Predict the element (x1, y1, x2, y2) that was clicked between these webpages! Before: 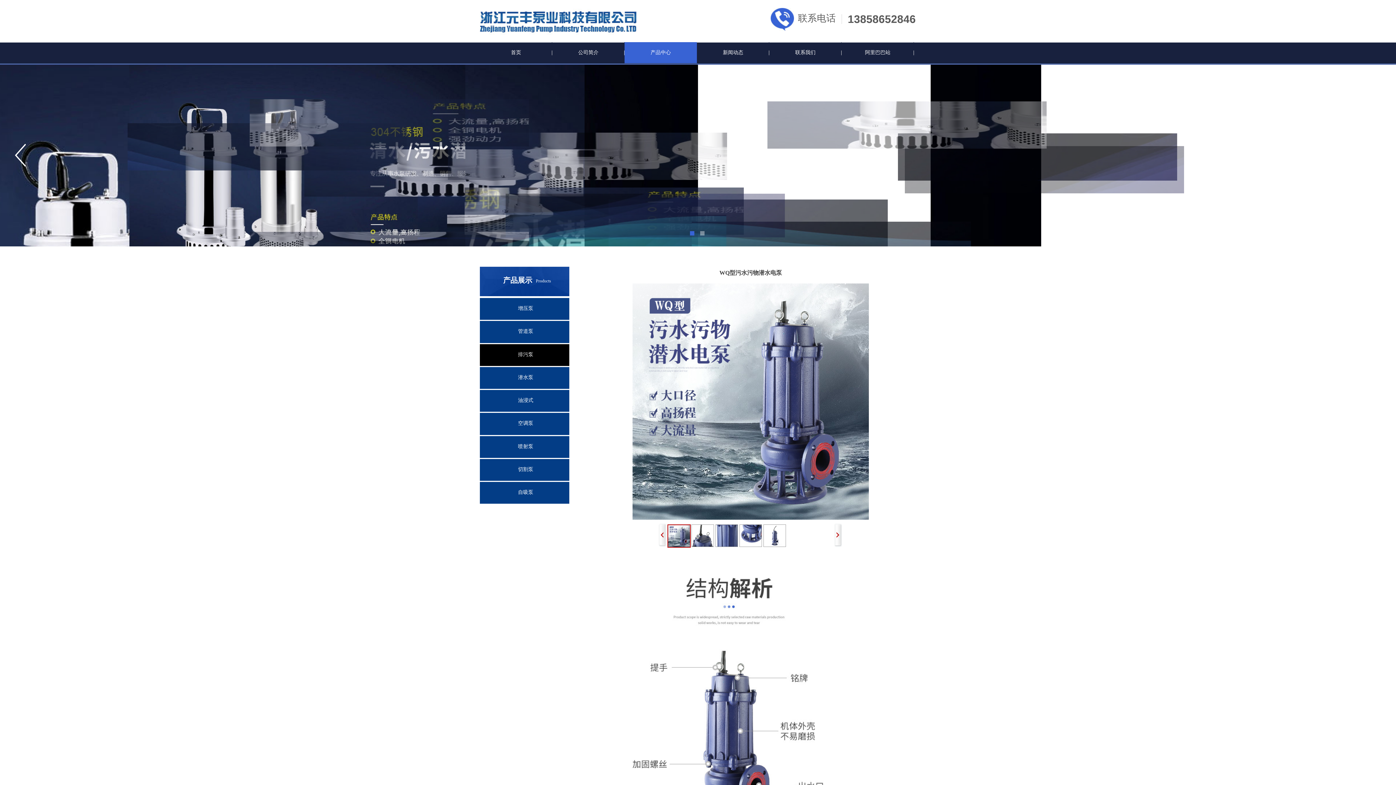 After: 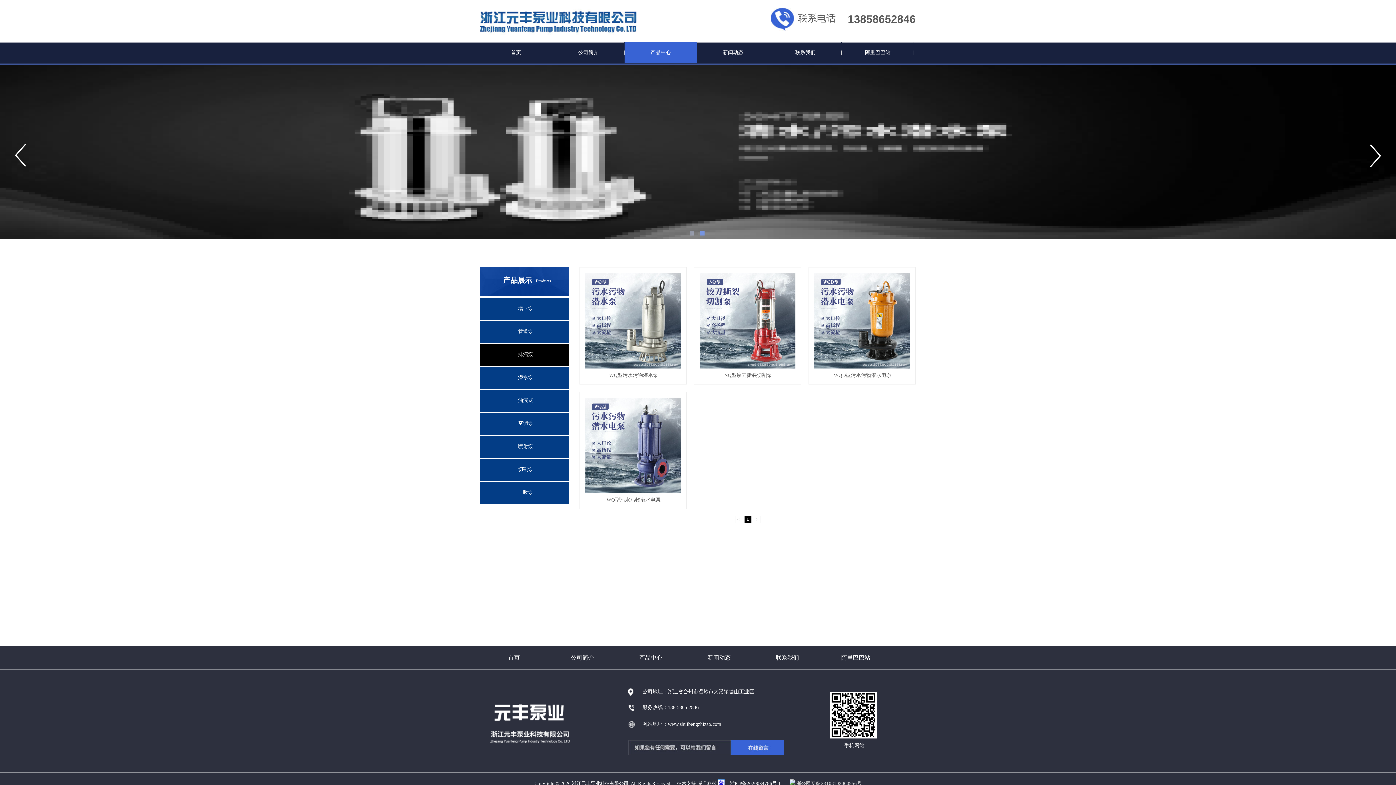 Action: bbox: (483, 344, 568, 364) label: 排污泵